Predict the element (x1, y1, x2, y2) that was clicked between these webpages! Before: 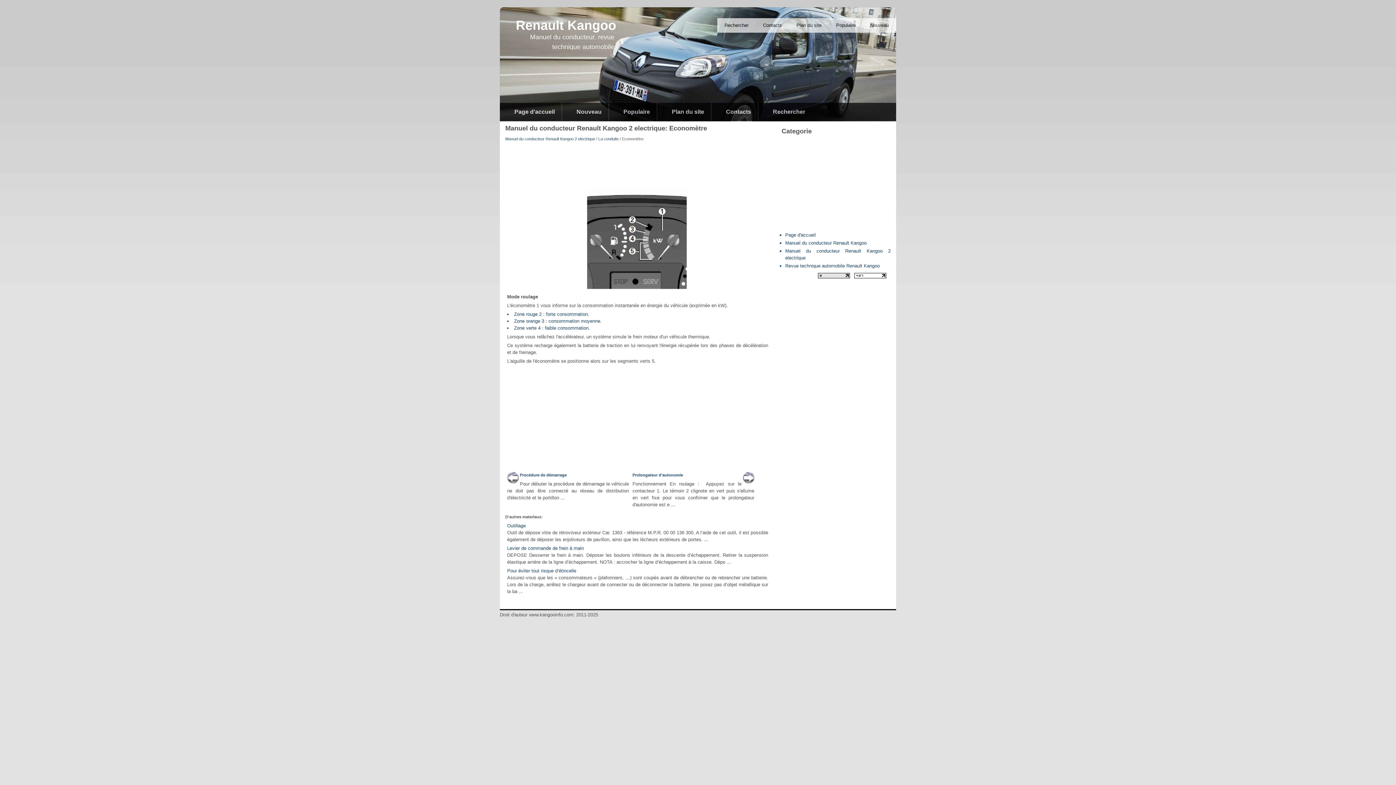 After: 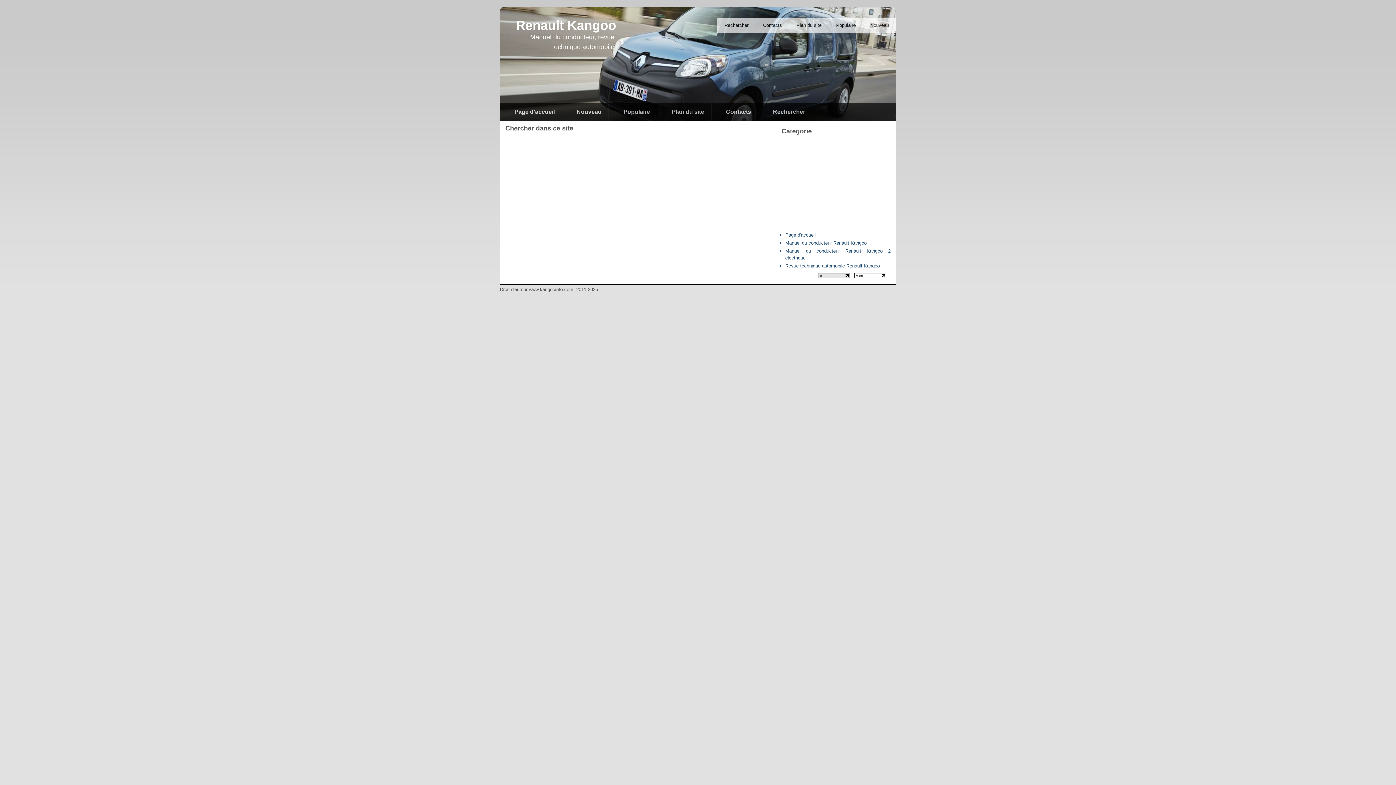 Action: label: Rechercher bbox: (721, 21, 752, 28)